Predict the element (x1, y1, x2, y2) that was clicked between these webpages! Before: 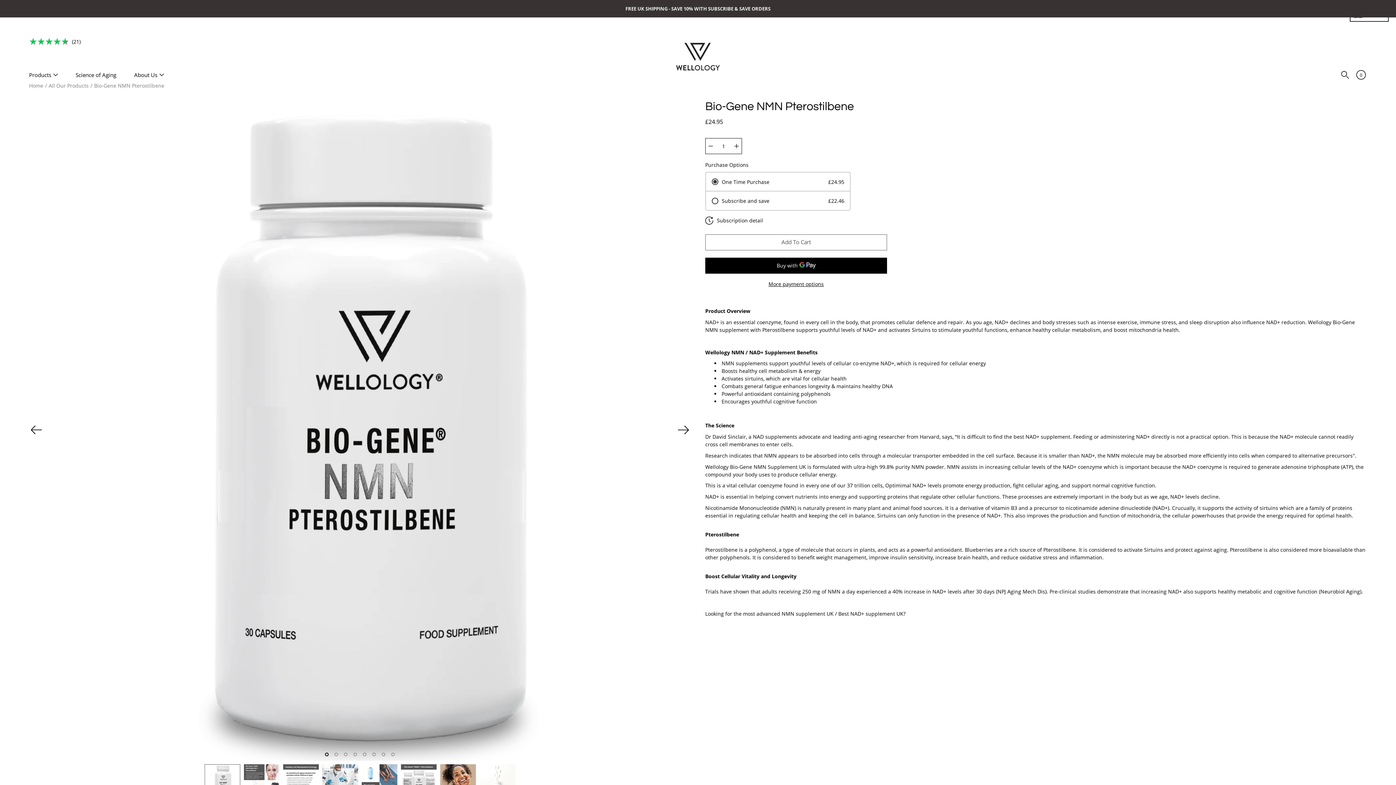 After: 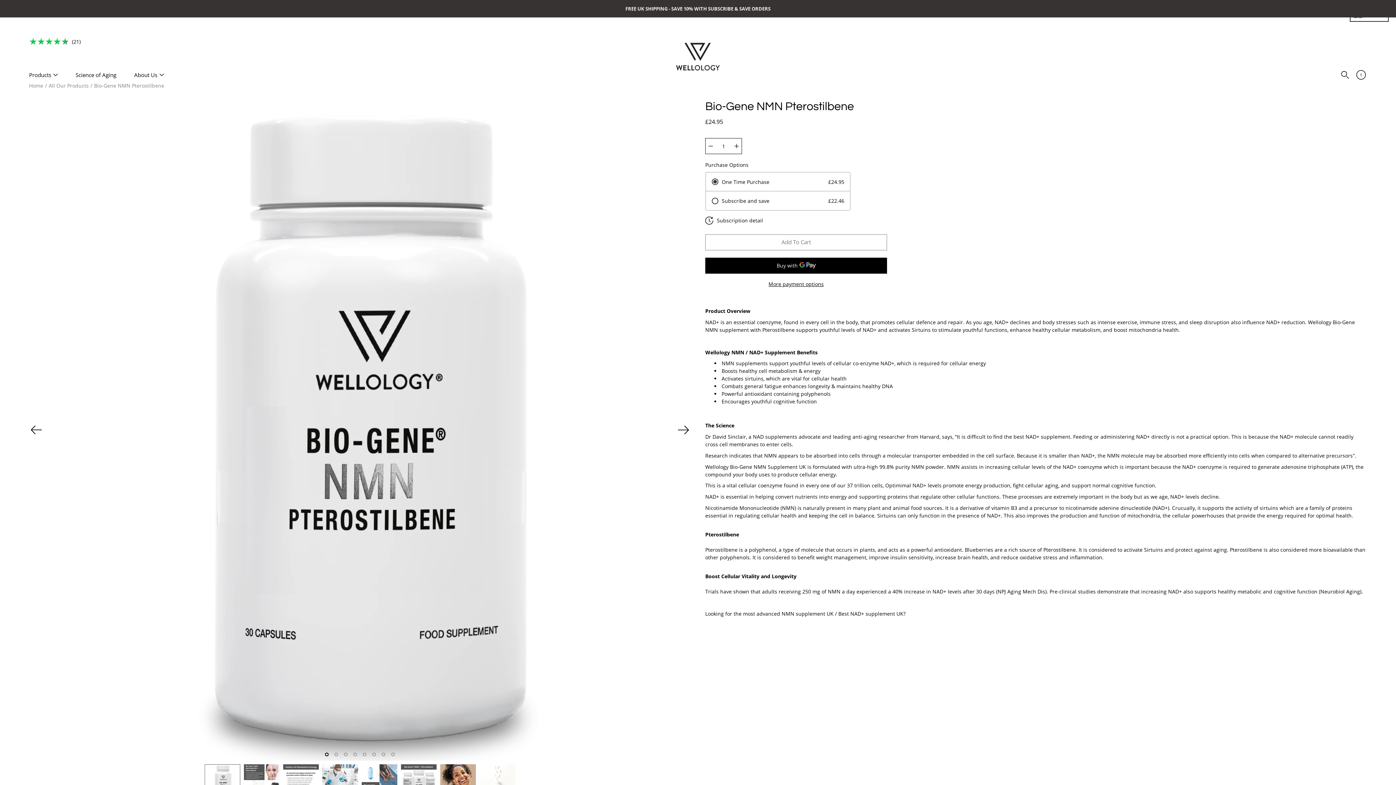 Action: label: Add To Cart bbox: (705, 234, 887, 250)